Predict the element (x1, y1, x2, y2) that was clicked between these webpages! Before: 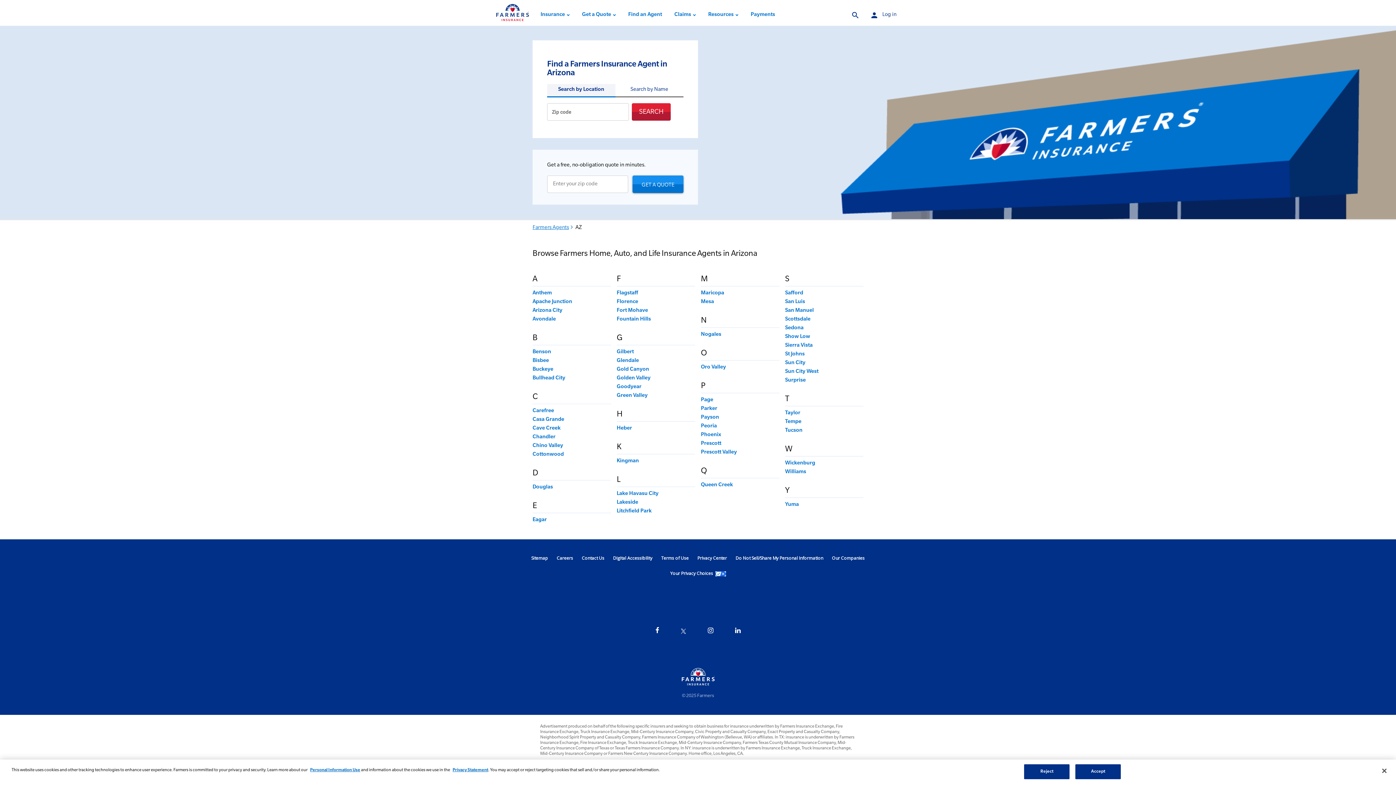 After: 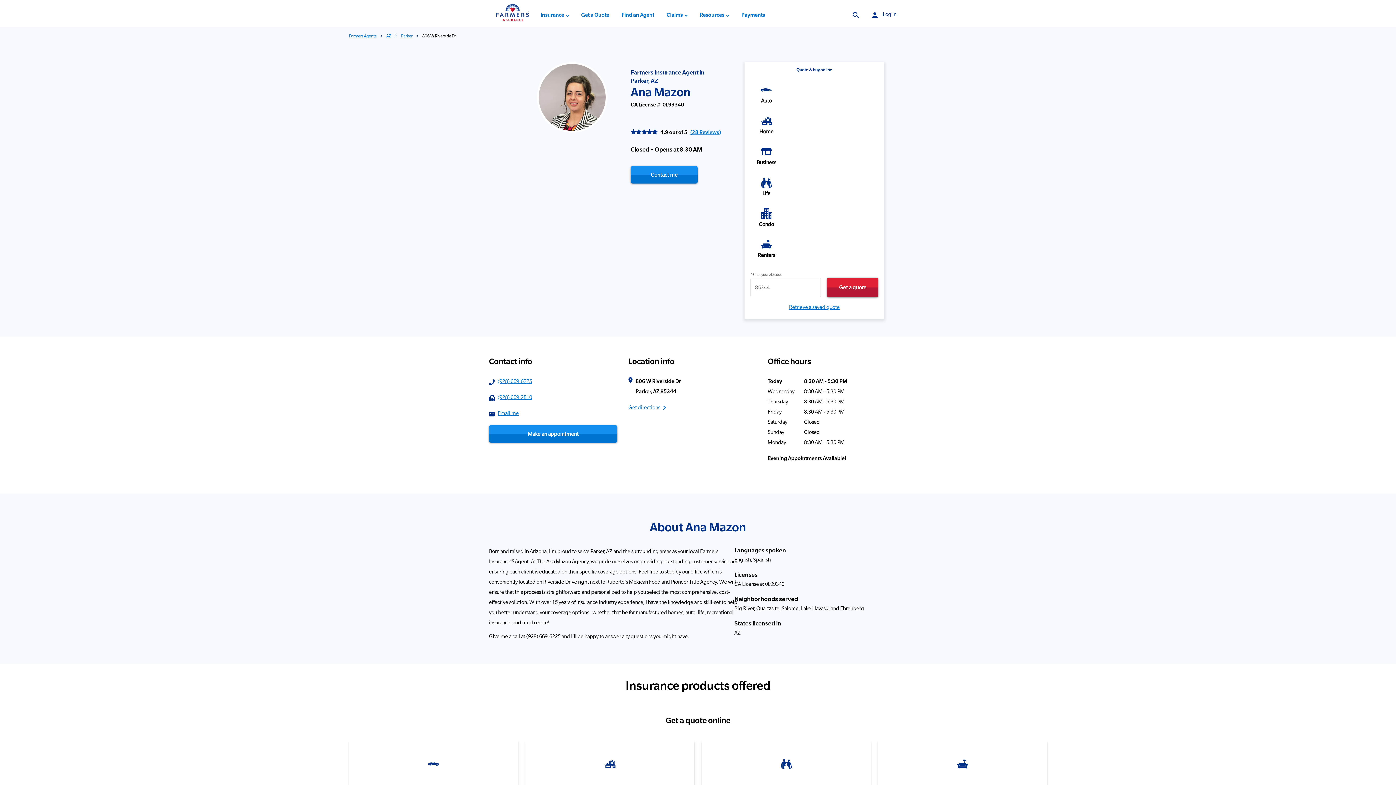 Action: bbox: (701, 406, 717, 412) label: Parker